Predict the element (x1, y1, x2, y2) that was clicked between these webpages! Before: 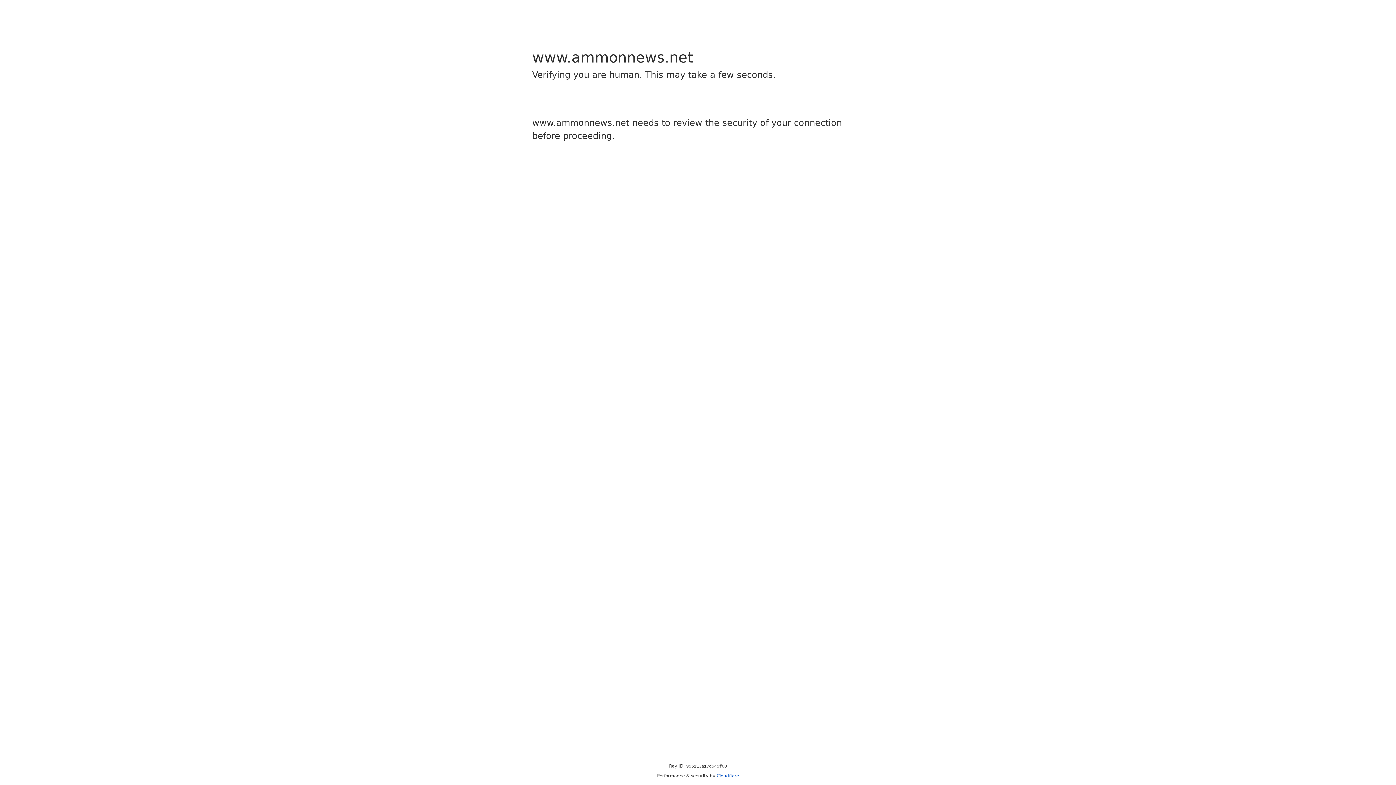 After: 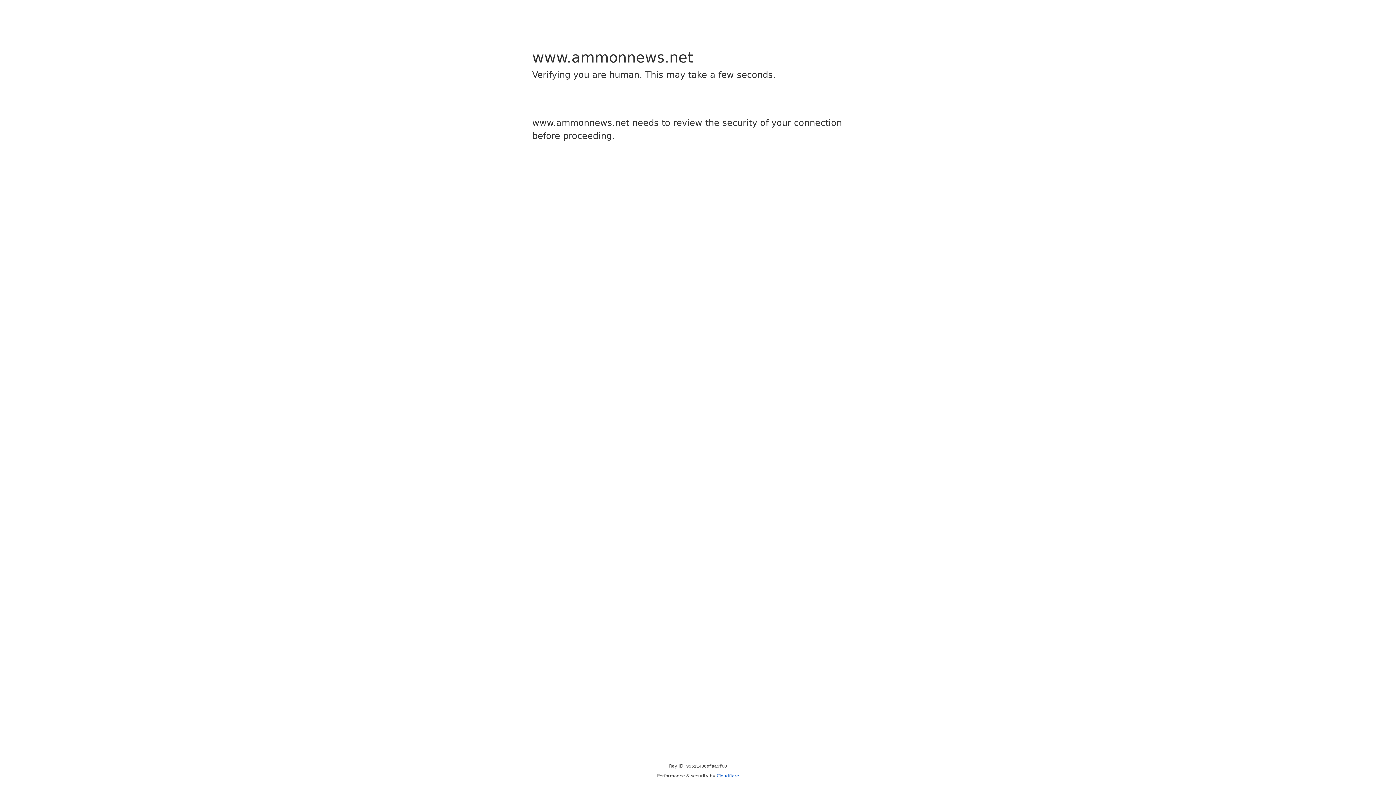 Action: bbox: (716, 773, 739, 778) label: Cloudflare